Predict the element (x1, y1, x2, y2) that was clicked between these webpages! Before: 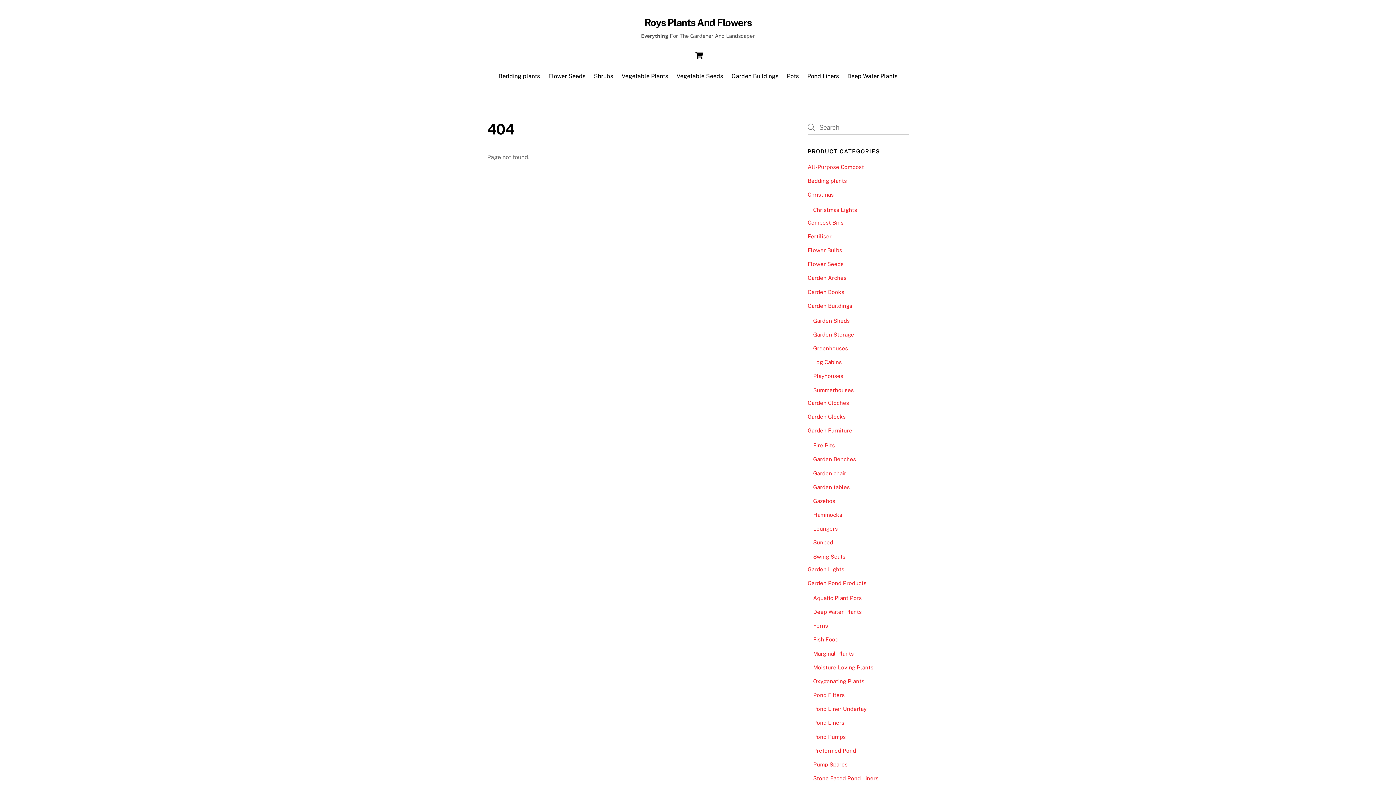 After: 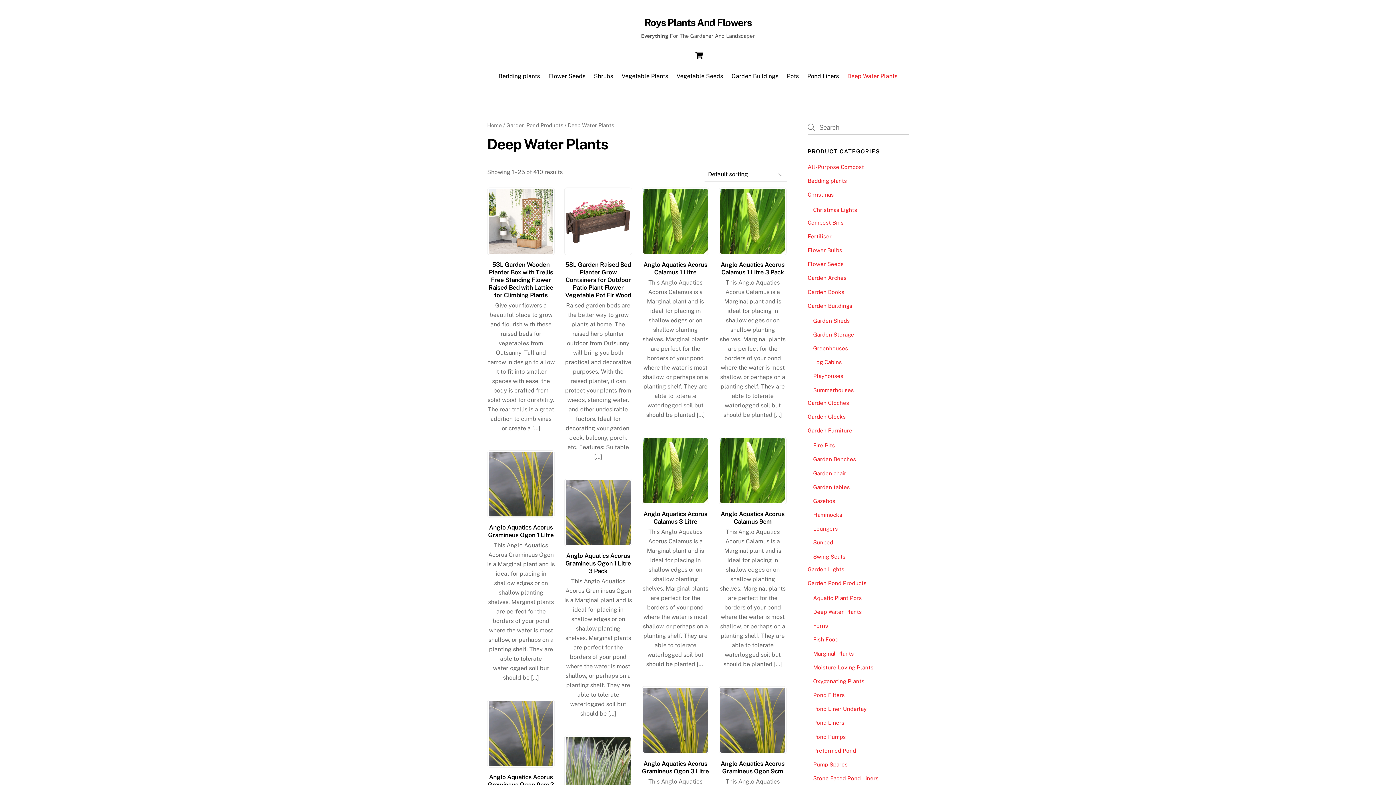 Action: label: Deep Water Plants bbox: (844, 68, 901, 84)